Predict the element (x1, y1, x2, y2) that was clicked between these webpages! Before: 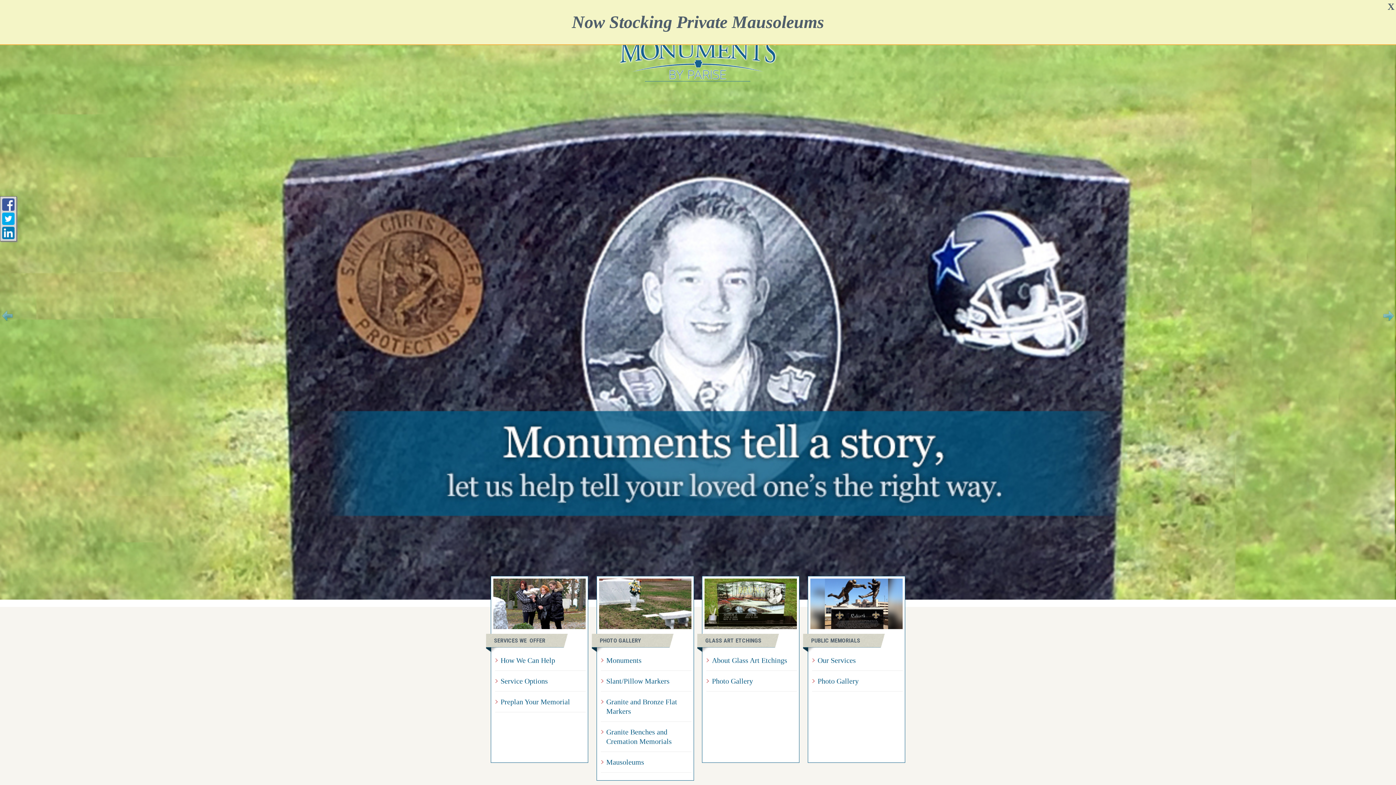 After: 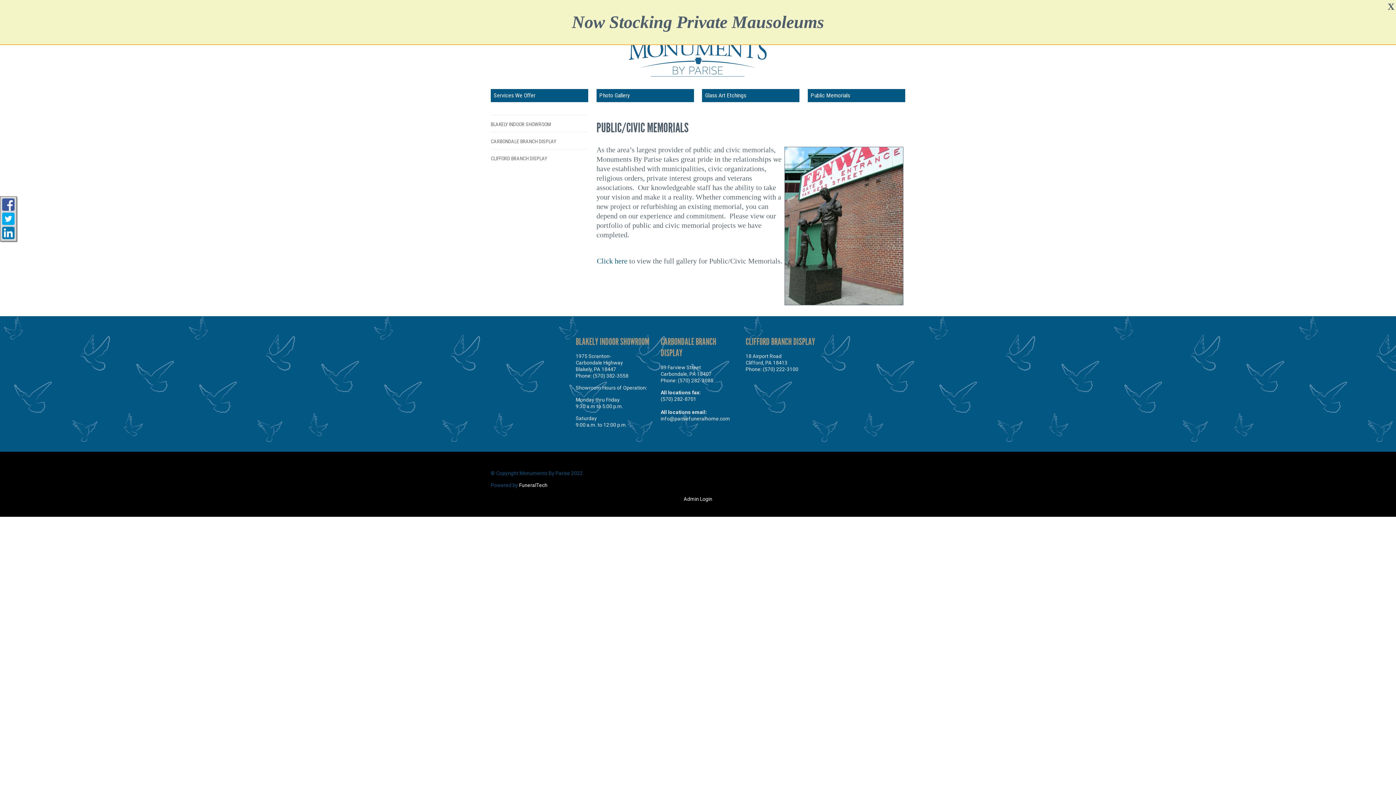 Action: bbox: (811, 635, 860, 644) label: PUBLIC MEMORIALS